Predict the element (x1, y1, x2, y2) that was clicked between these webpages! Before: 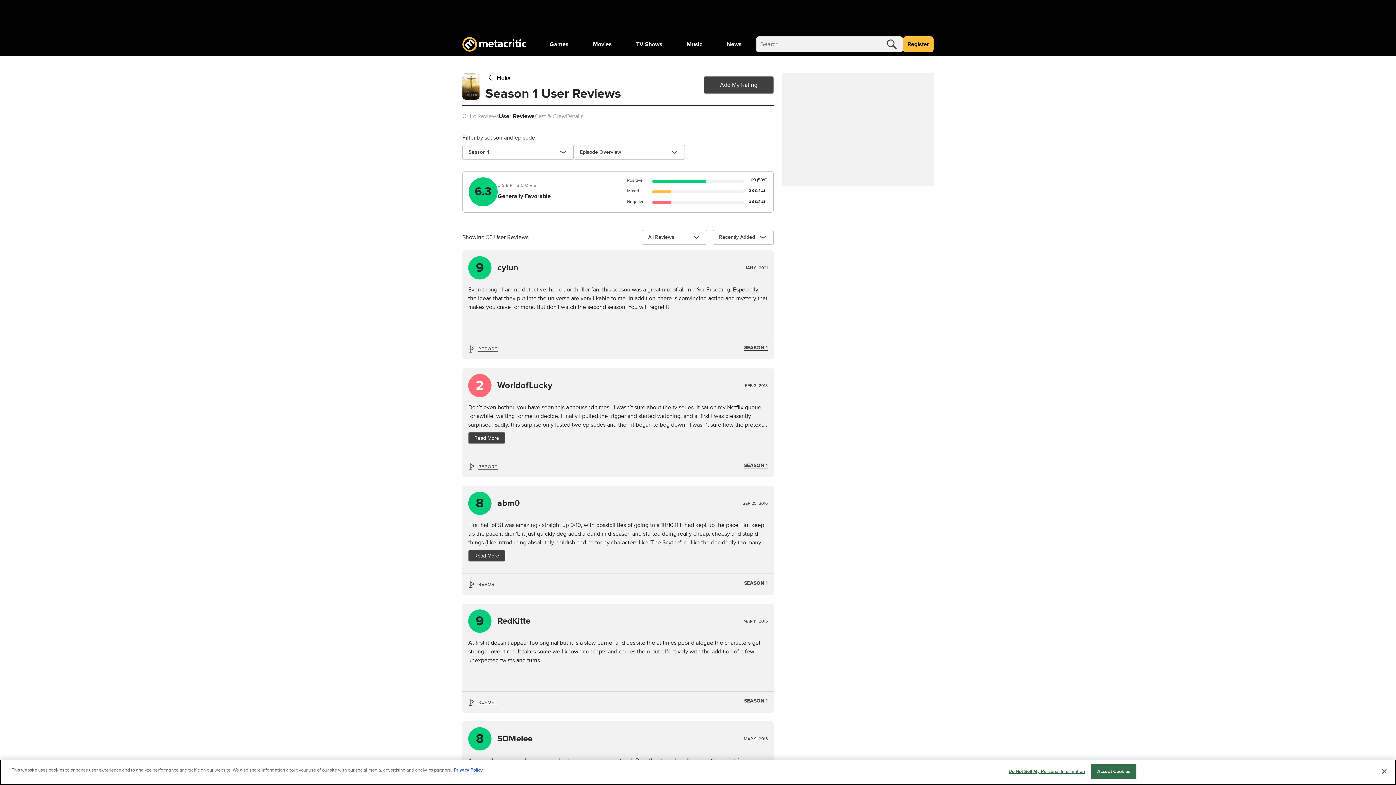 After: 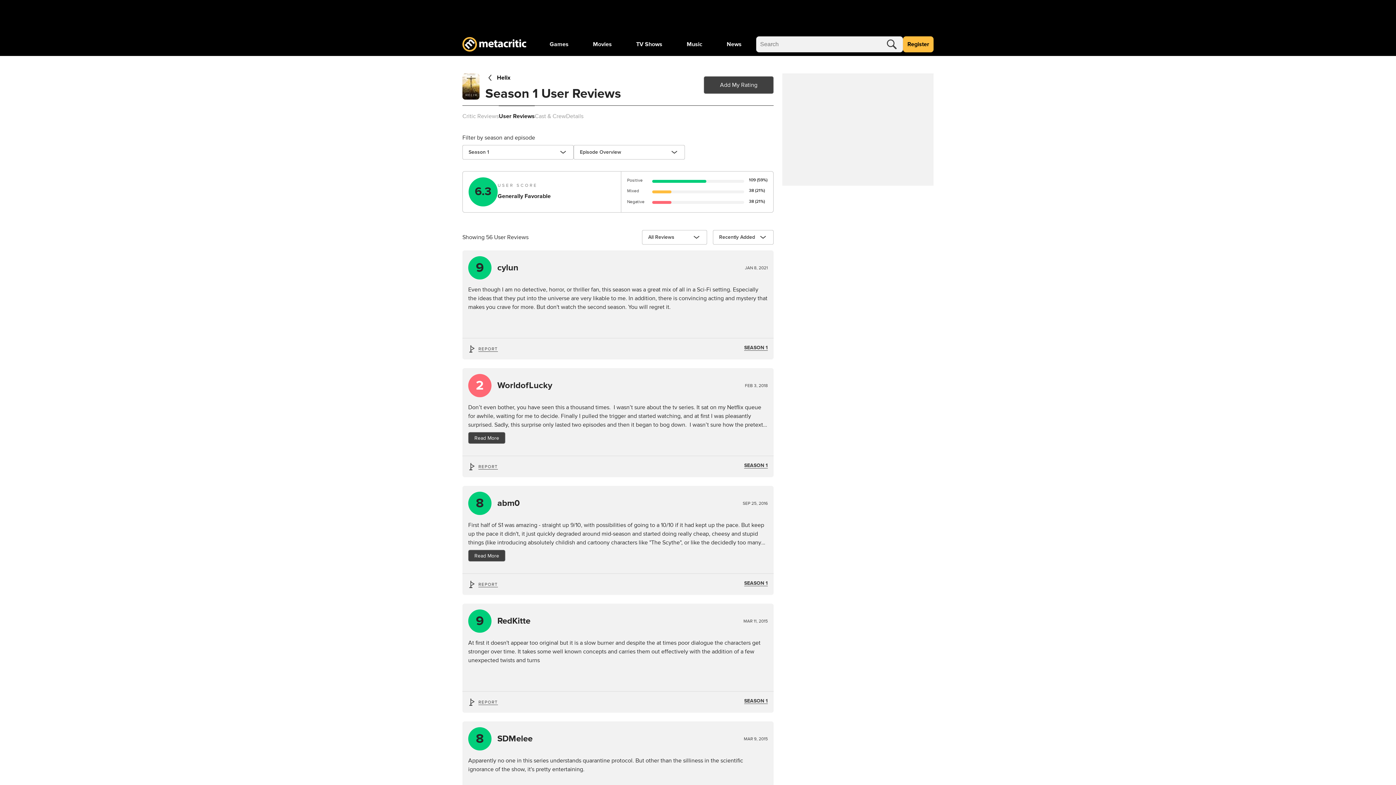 Action: label: Close bbox: (1376, 763, 1392, 779)